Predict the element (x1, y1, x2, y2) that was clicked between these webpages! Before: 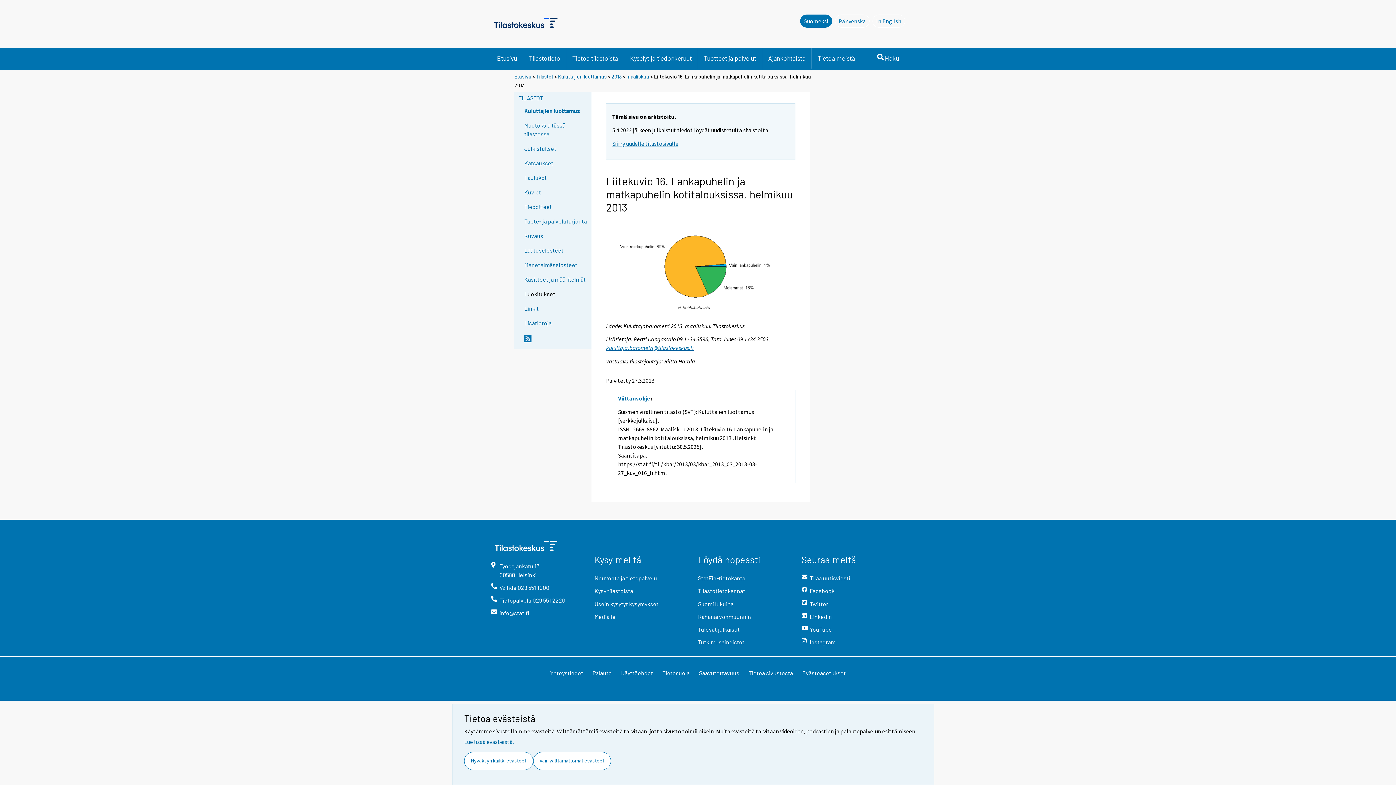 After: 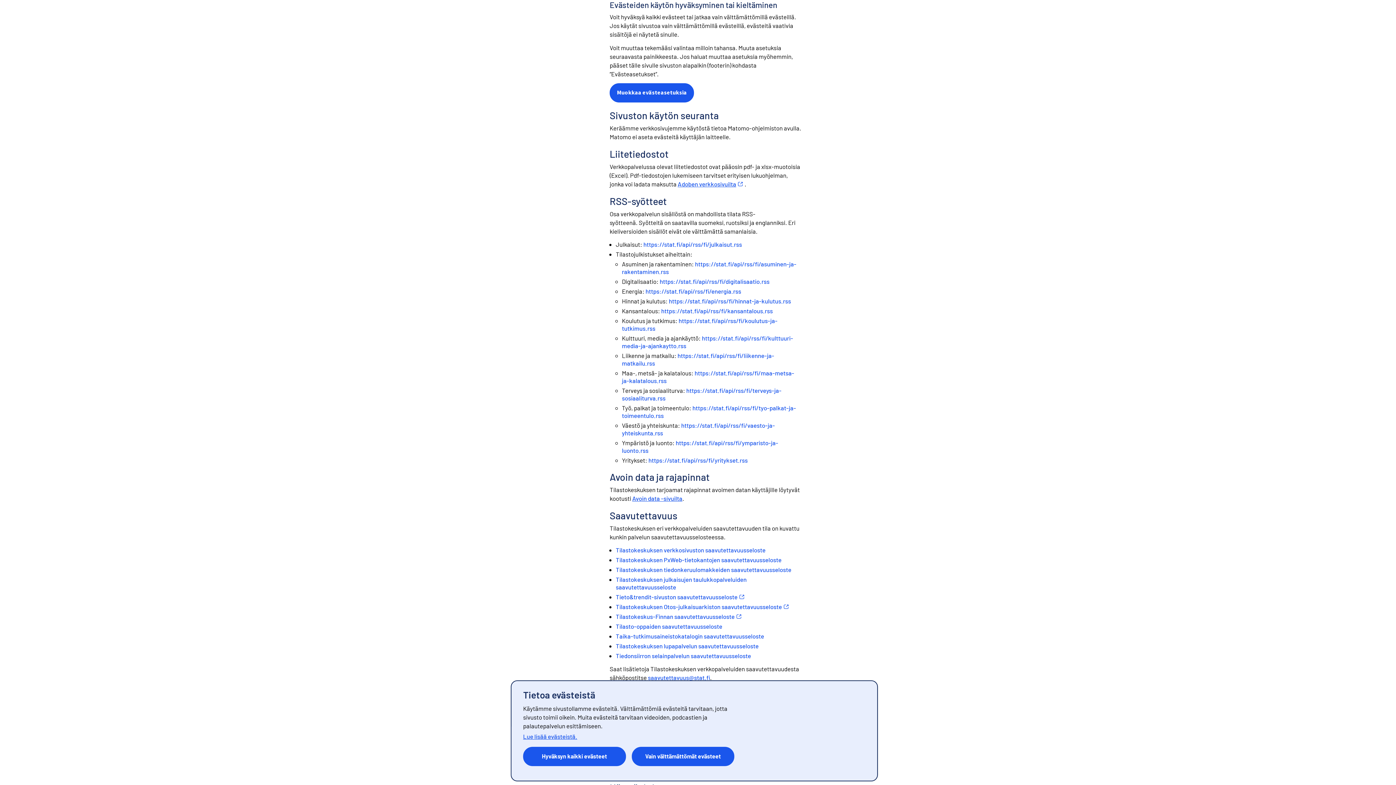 Action: bbox: (797, 669, 850, 683) label: Evästeasetukset